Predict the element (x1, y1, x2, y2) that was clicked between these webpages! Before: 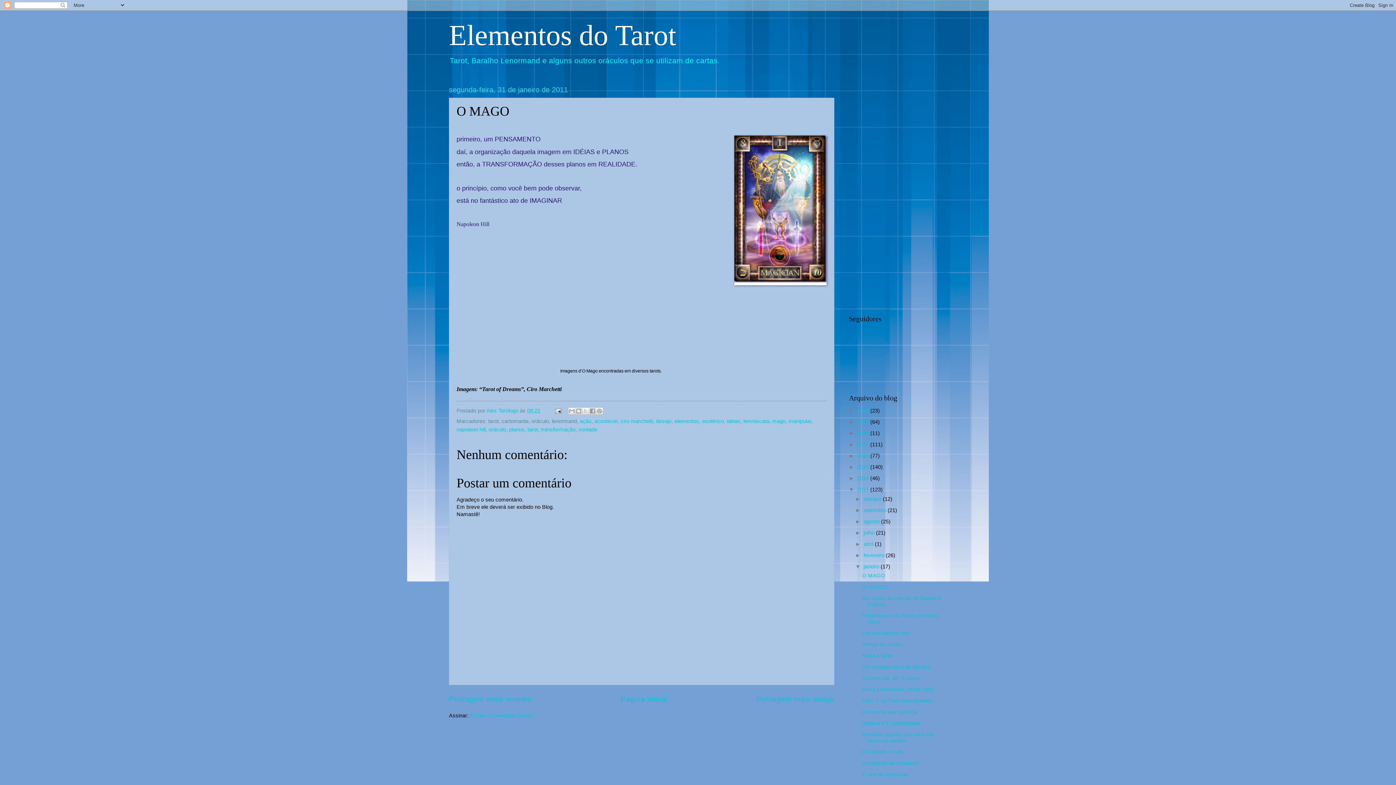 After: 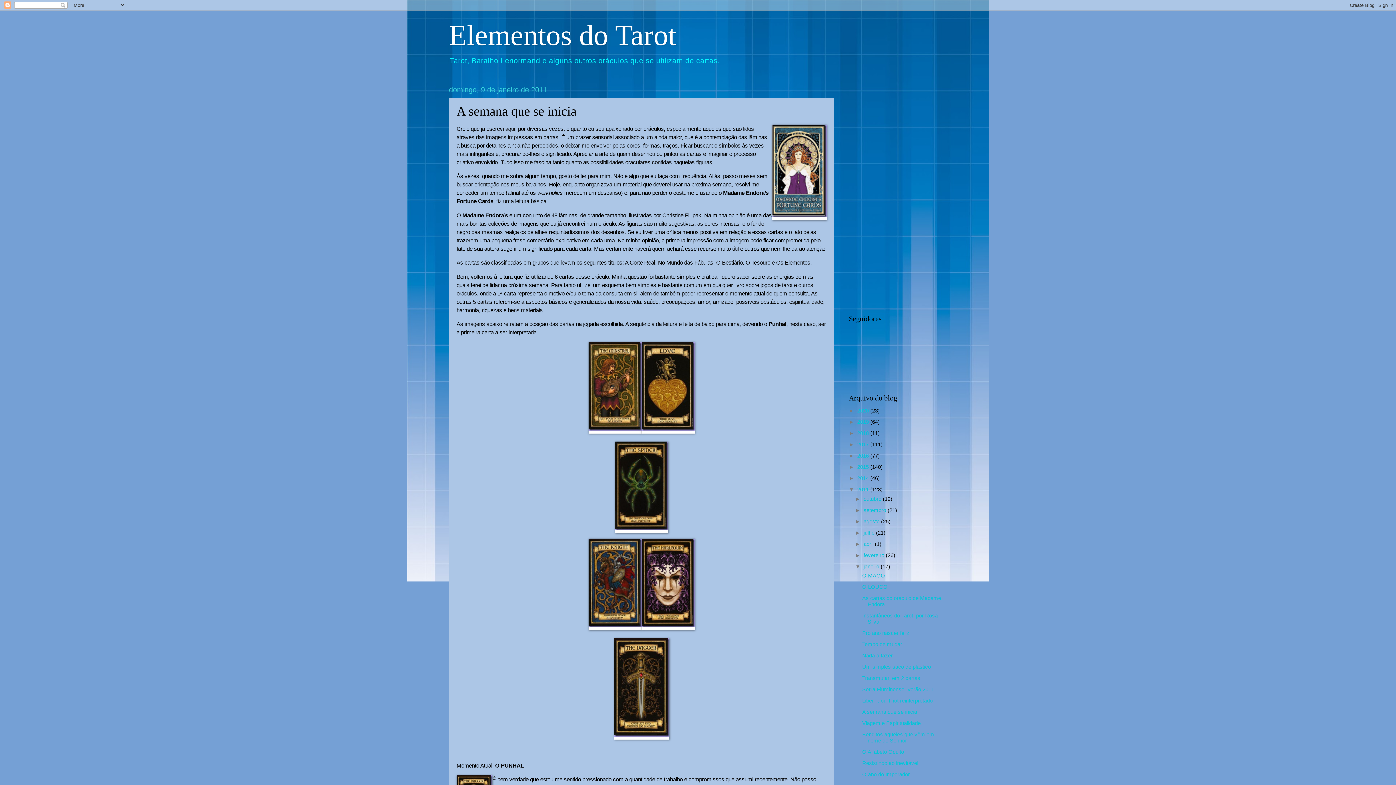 Action: label: A semana que se inicia bbox: (862, 709, 917, 715)